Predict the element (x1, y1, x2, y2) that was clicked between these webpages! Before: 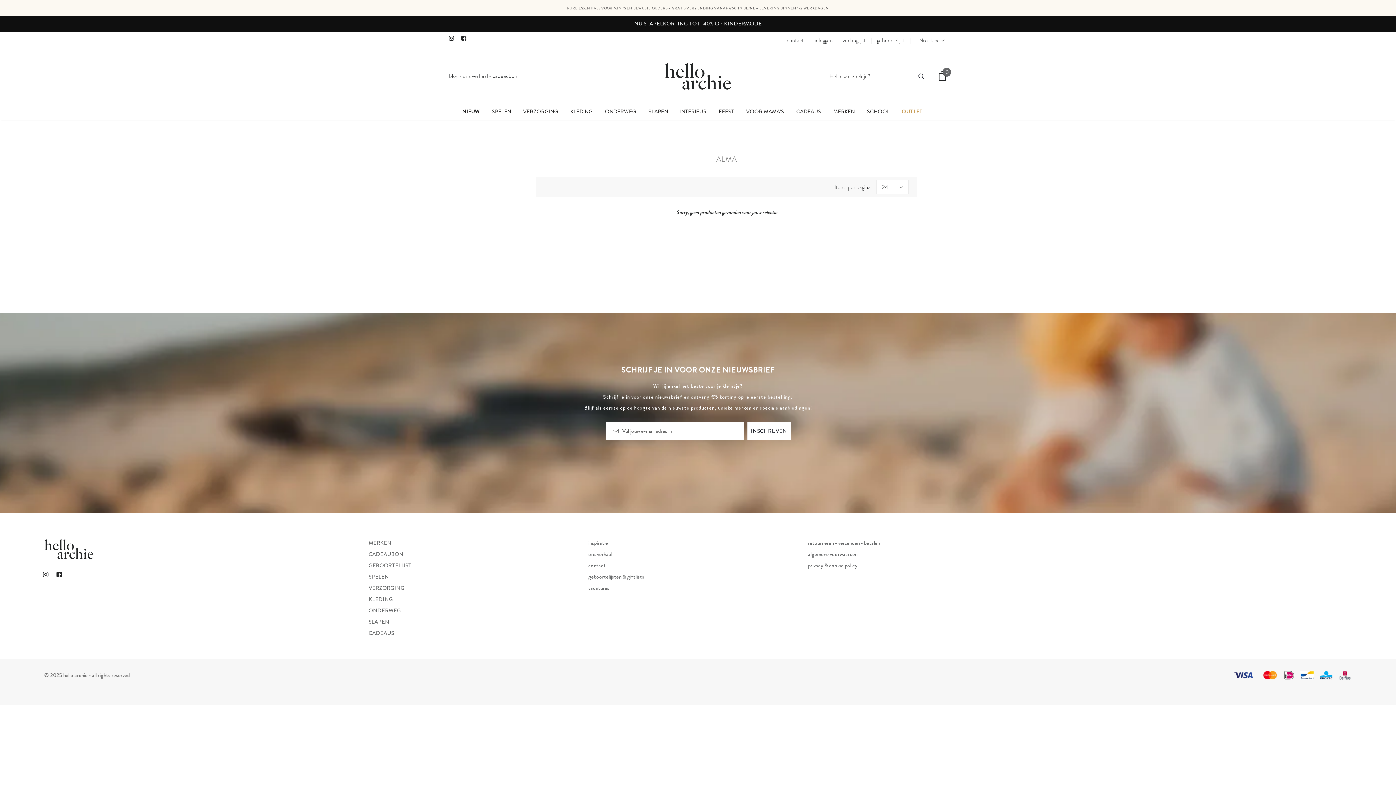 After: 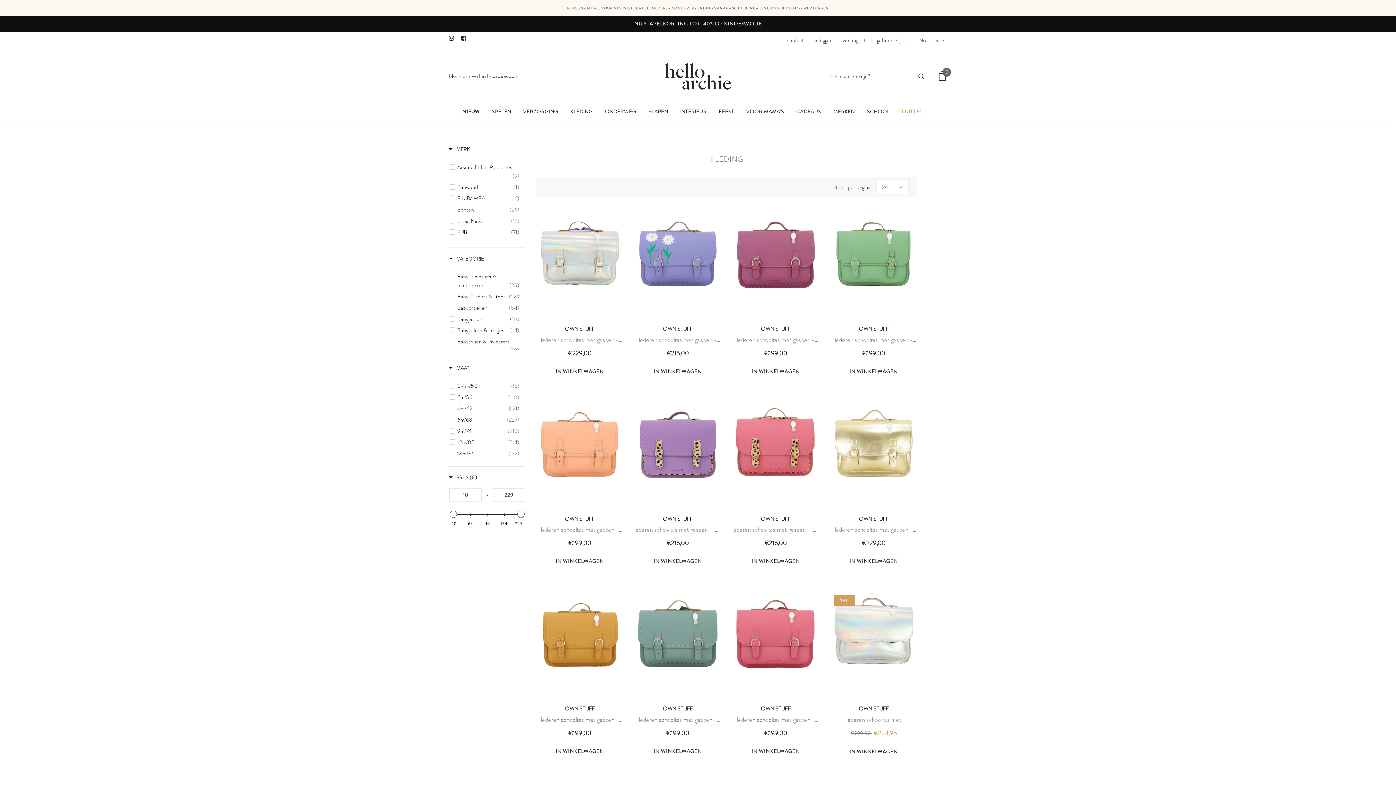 Action: bbox: (368, 594, 393, 605) label: KLEDING